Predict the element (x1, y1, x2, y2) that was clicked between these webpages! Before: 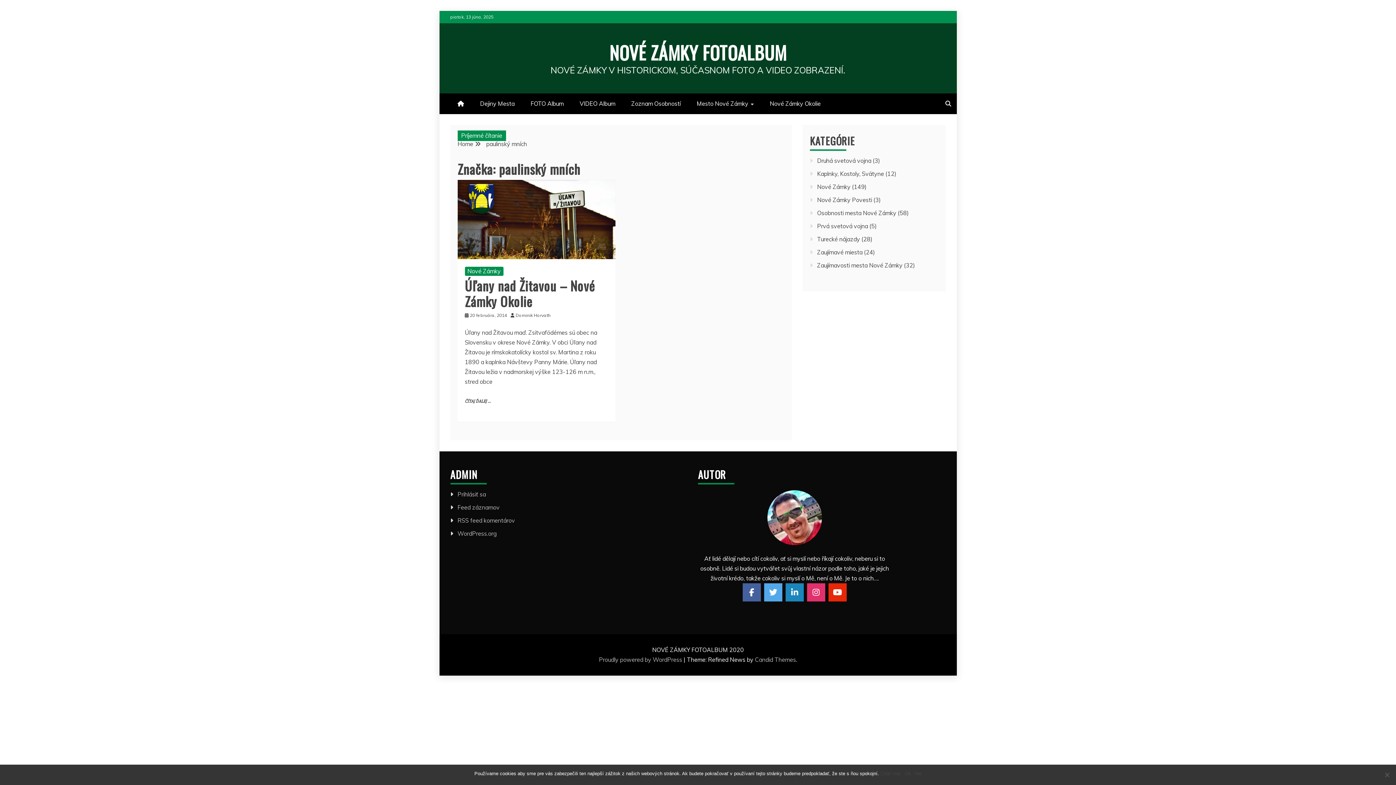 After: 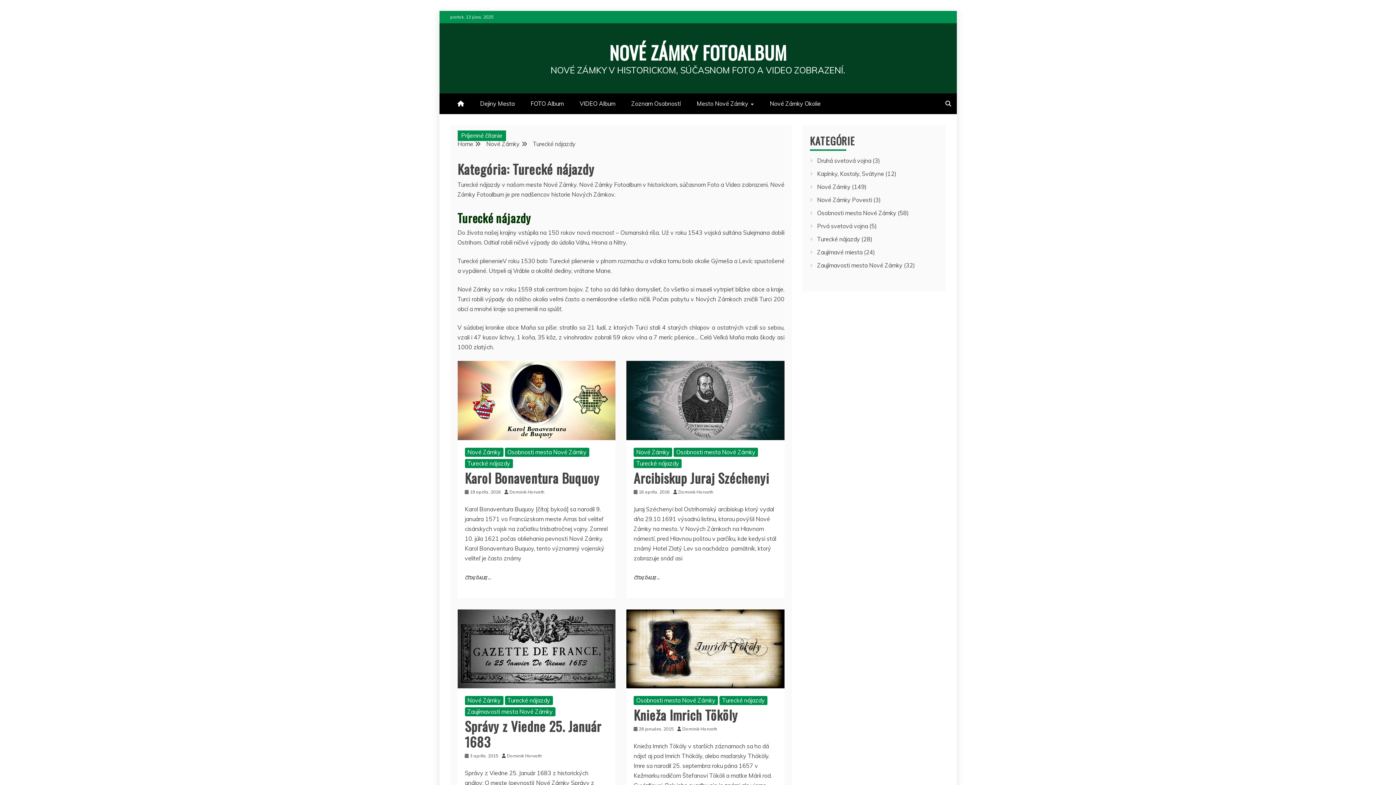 Action: bbox: (817, 235, 860, 242) label: Turecké nájazdy